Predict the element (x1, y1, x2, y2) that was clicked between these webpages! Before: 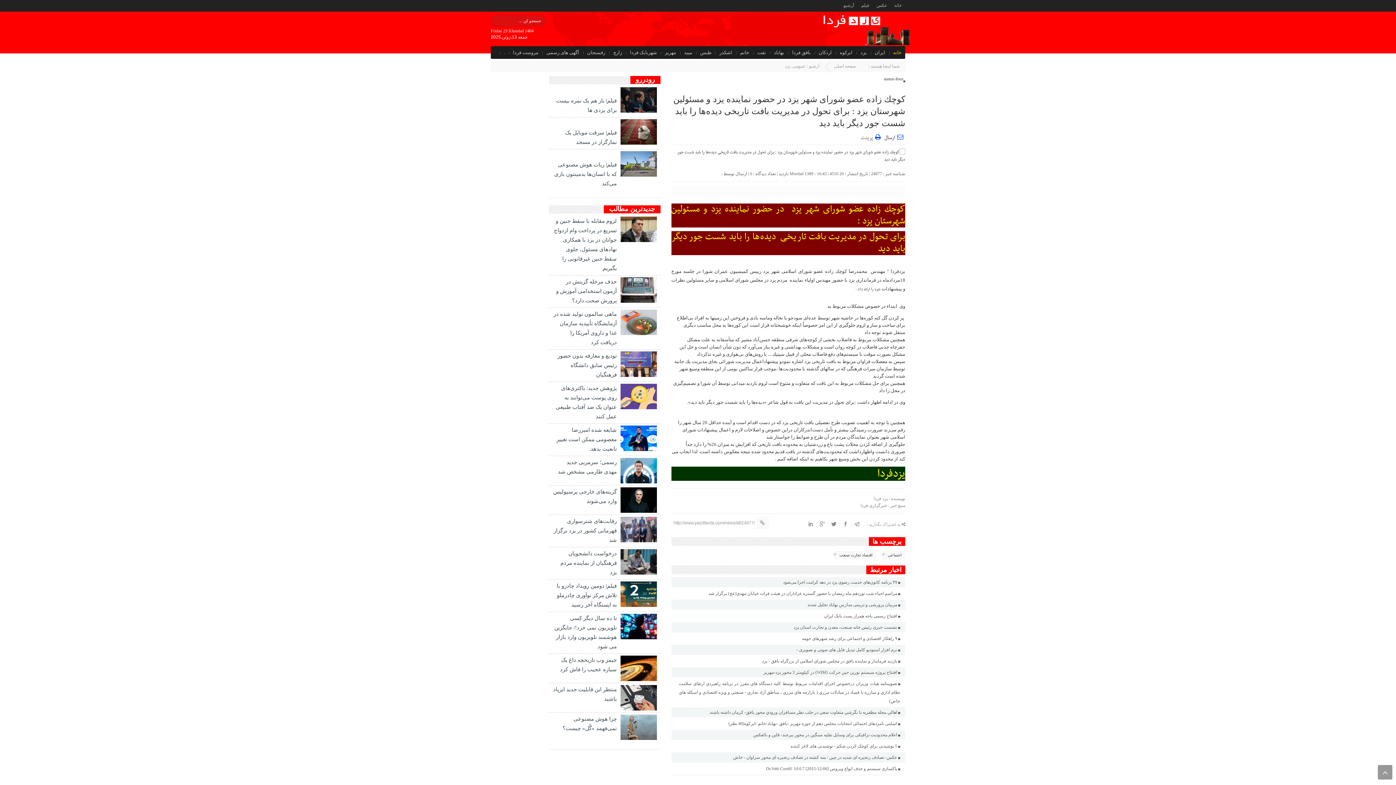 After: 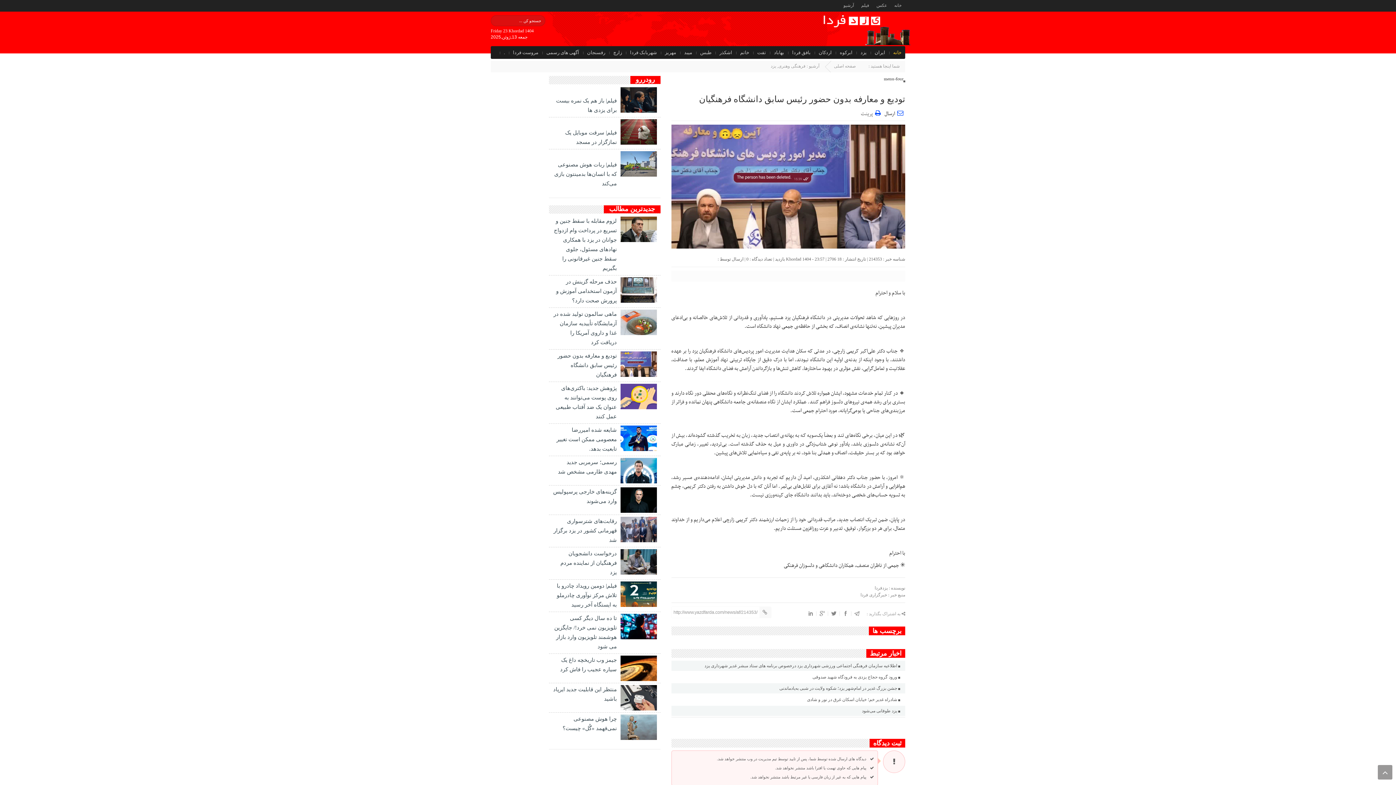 Action: bbox: (620, 351, 656, 377)